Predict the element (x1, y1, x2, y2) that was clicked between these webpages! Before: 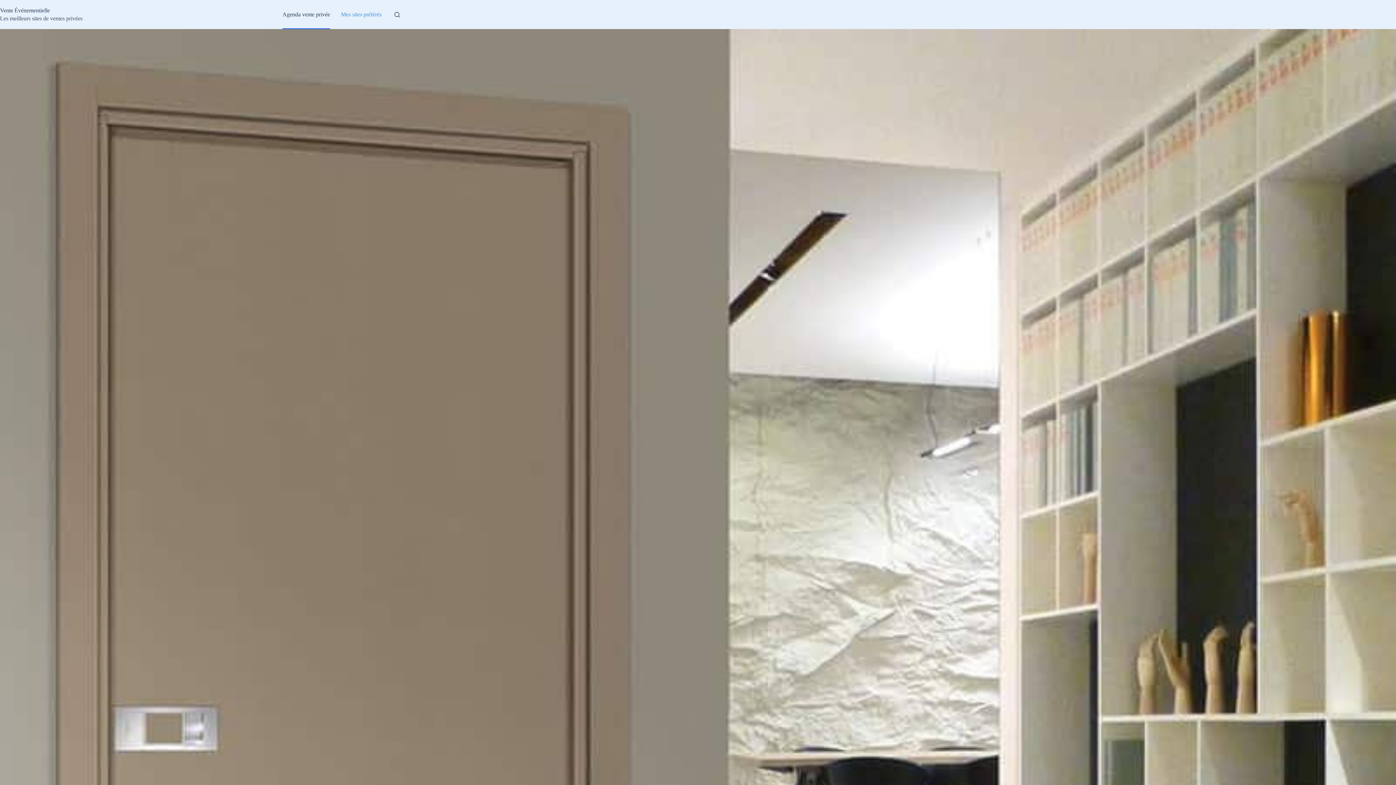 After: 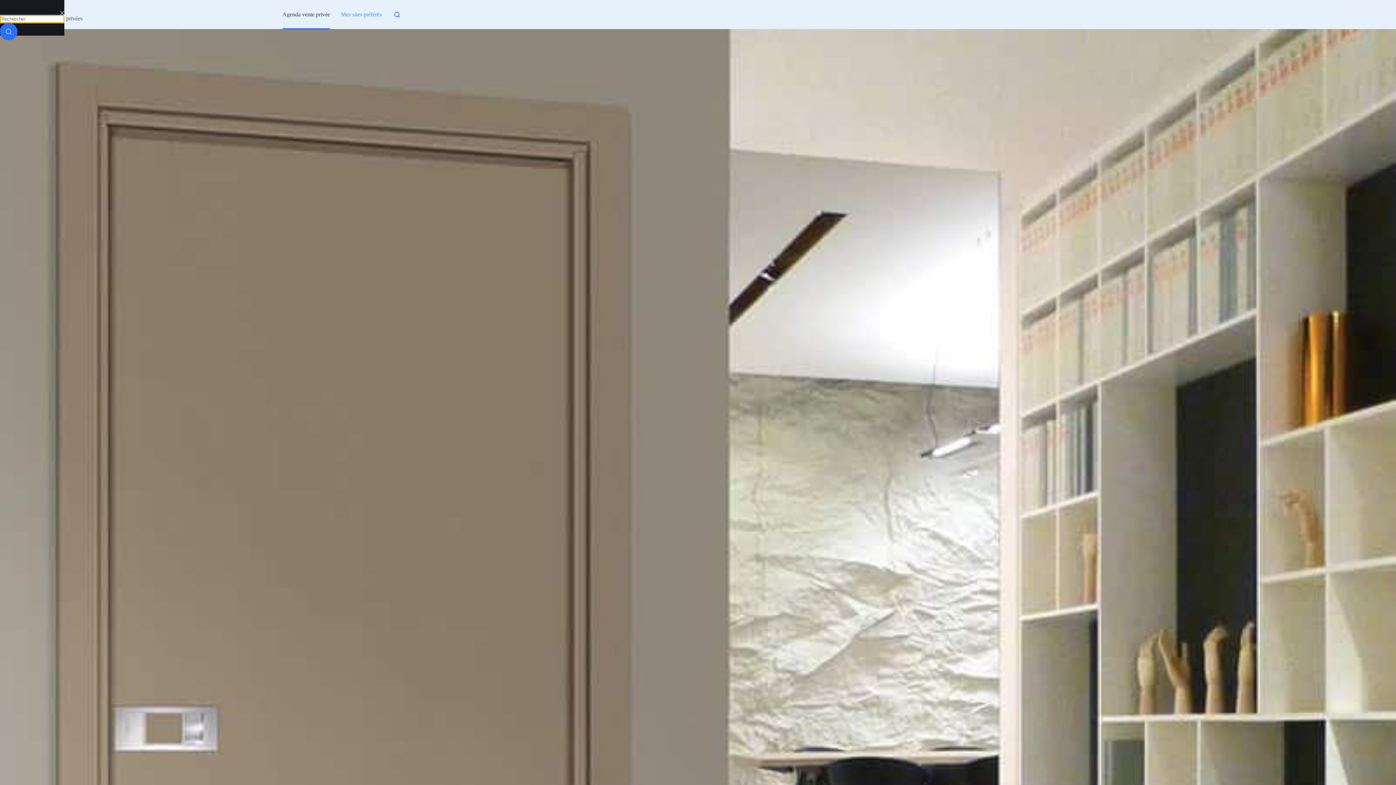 Action: bbox: (394, 11, 400, 17) label: Rechercher